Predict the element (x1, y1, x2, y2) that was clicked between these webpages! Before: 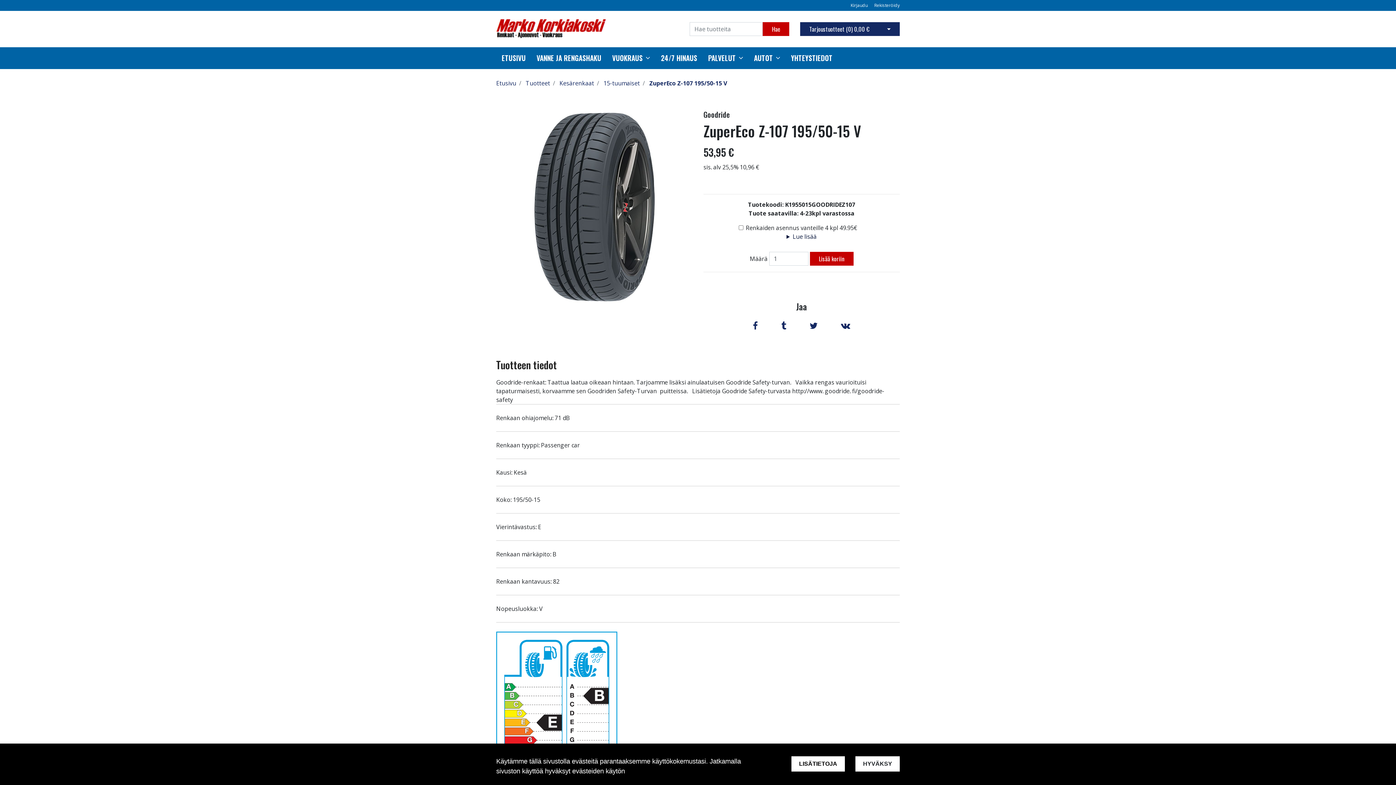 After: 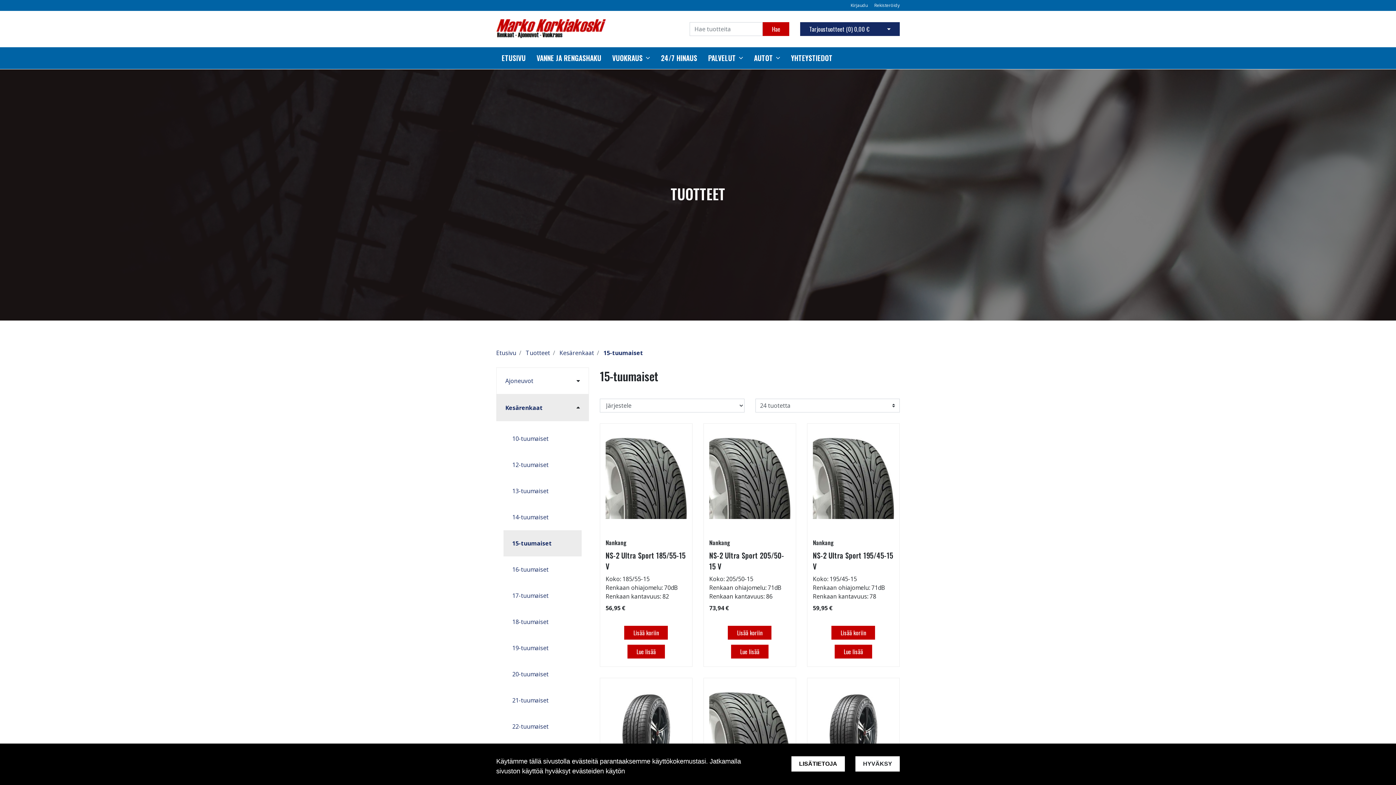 Action: bbox: (603, 79, 640, 87) label: 15-tuumaiset